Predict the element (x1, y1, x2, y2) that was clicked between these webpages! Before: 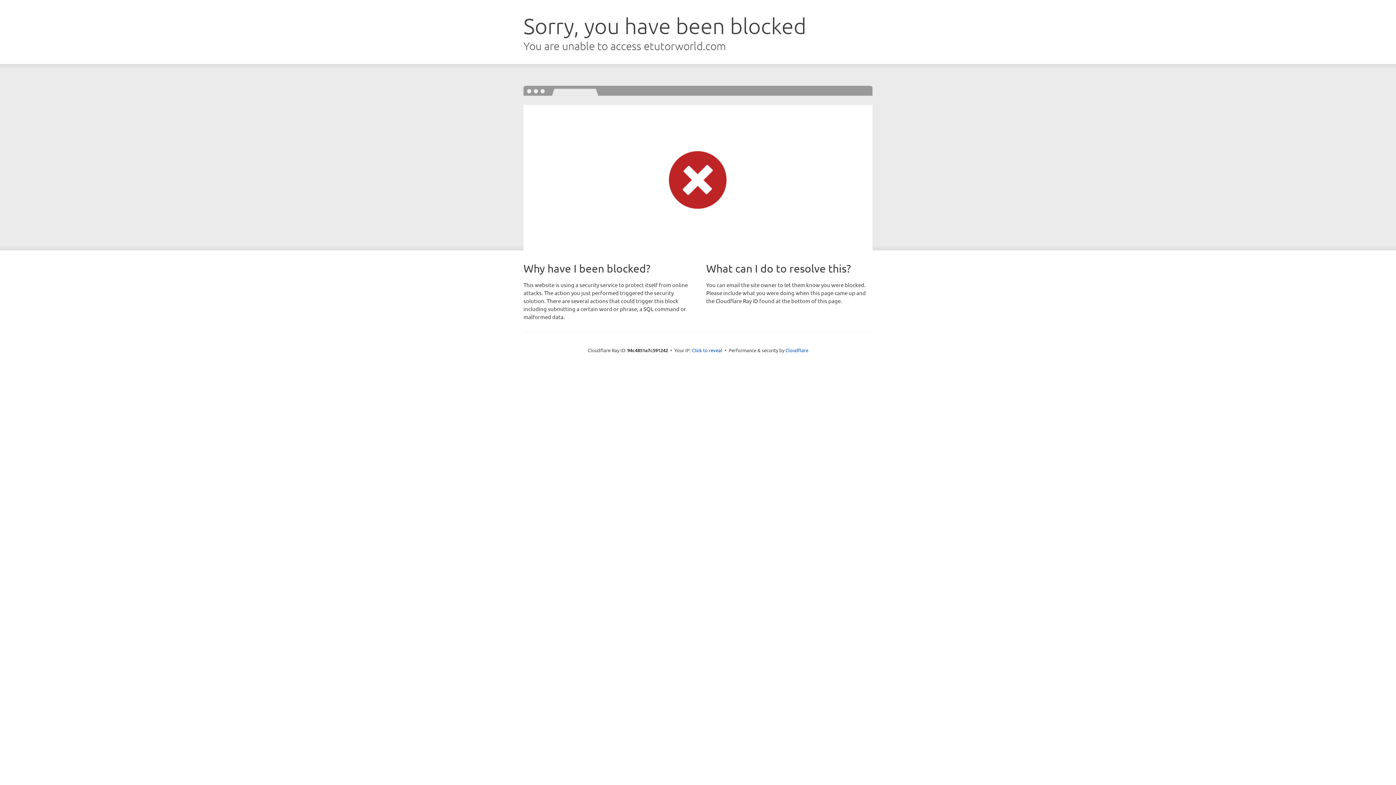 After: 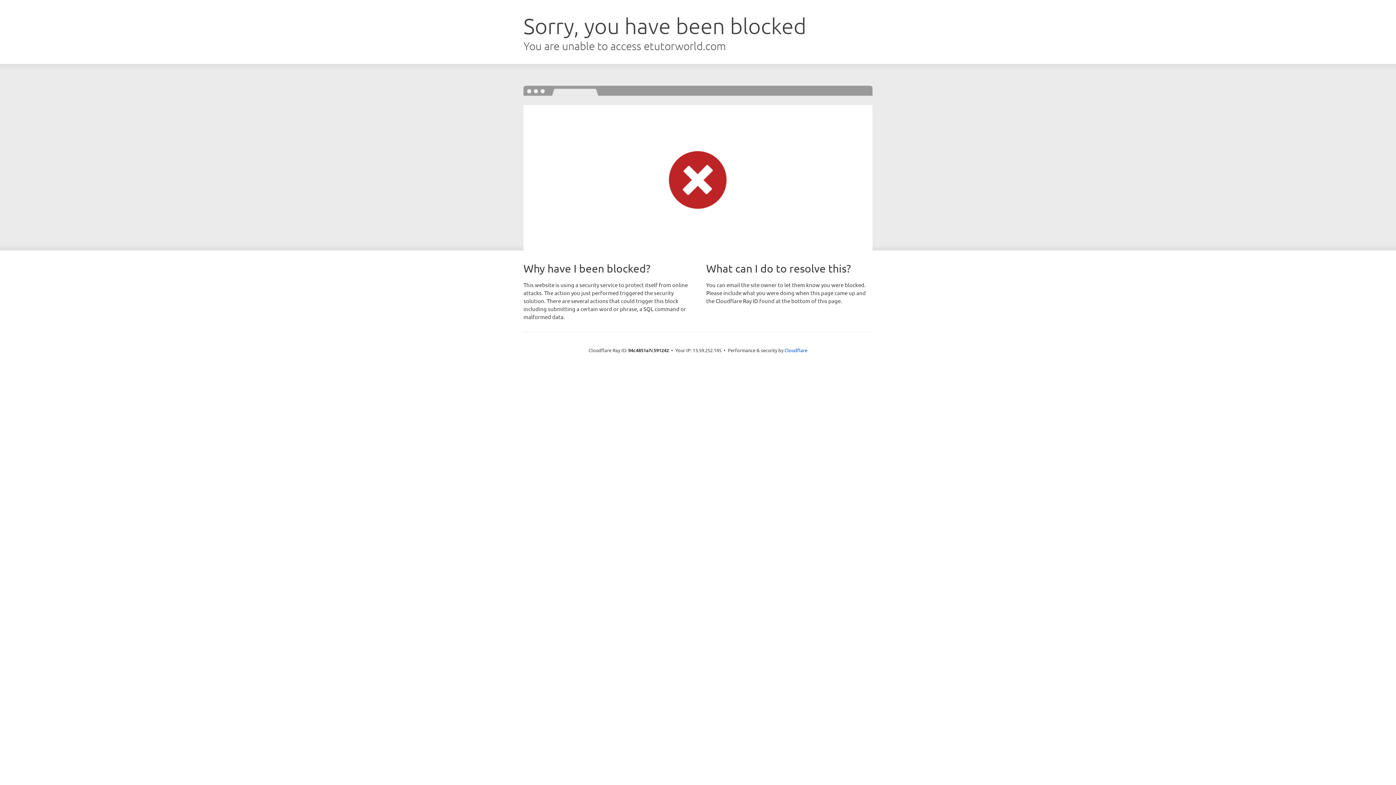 Action: label: Click to reveal bbox: (692, 346, 722, 353)